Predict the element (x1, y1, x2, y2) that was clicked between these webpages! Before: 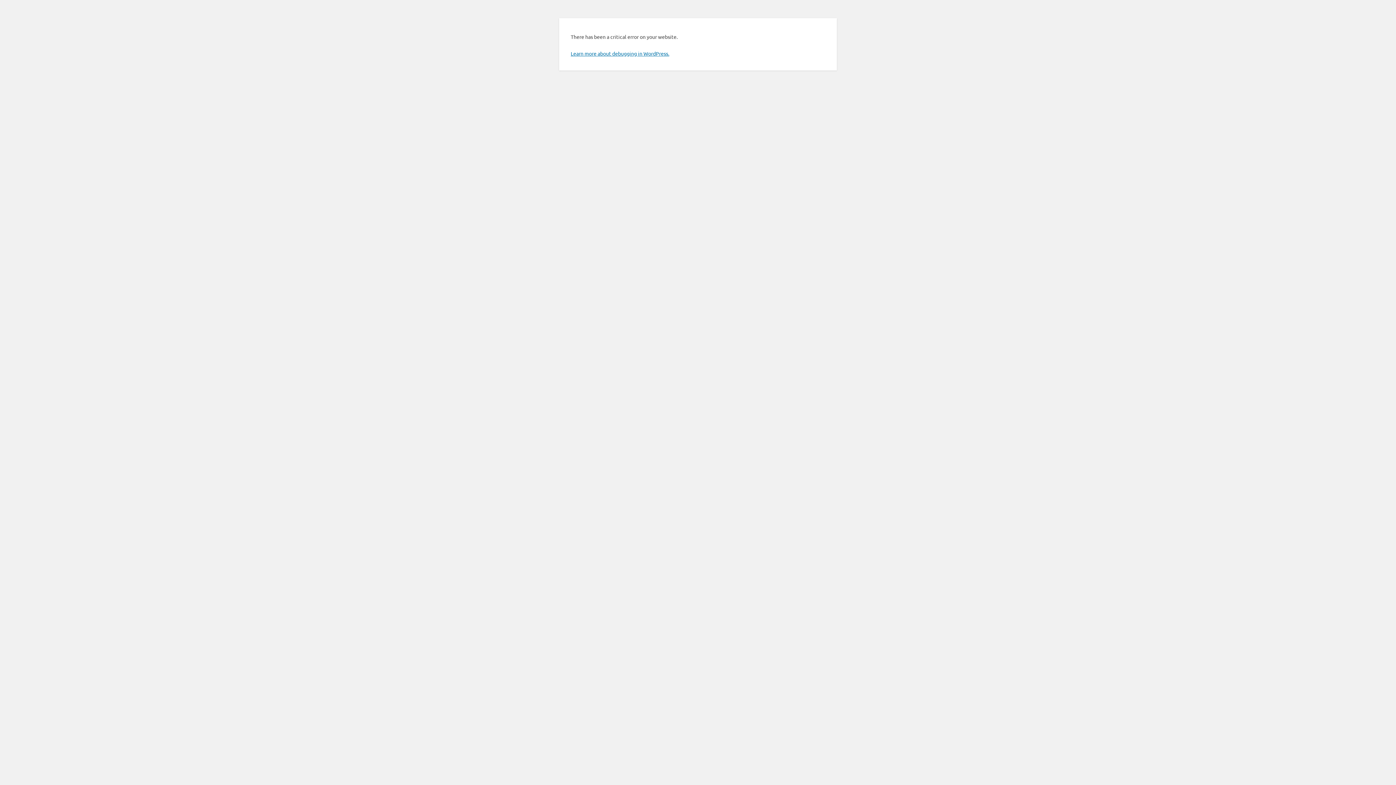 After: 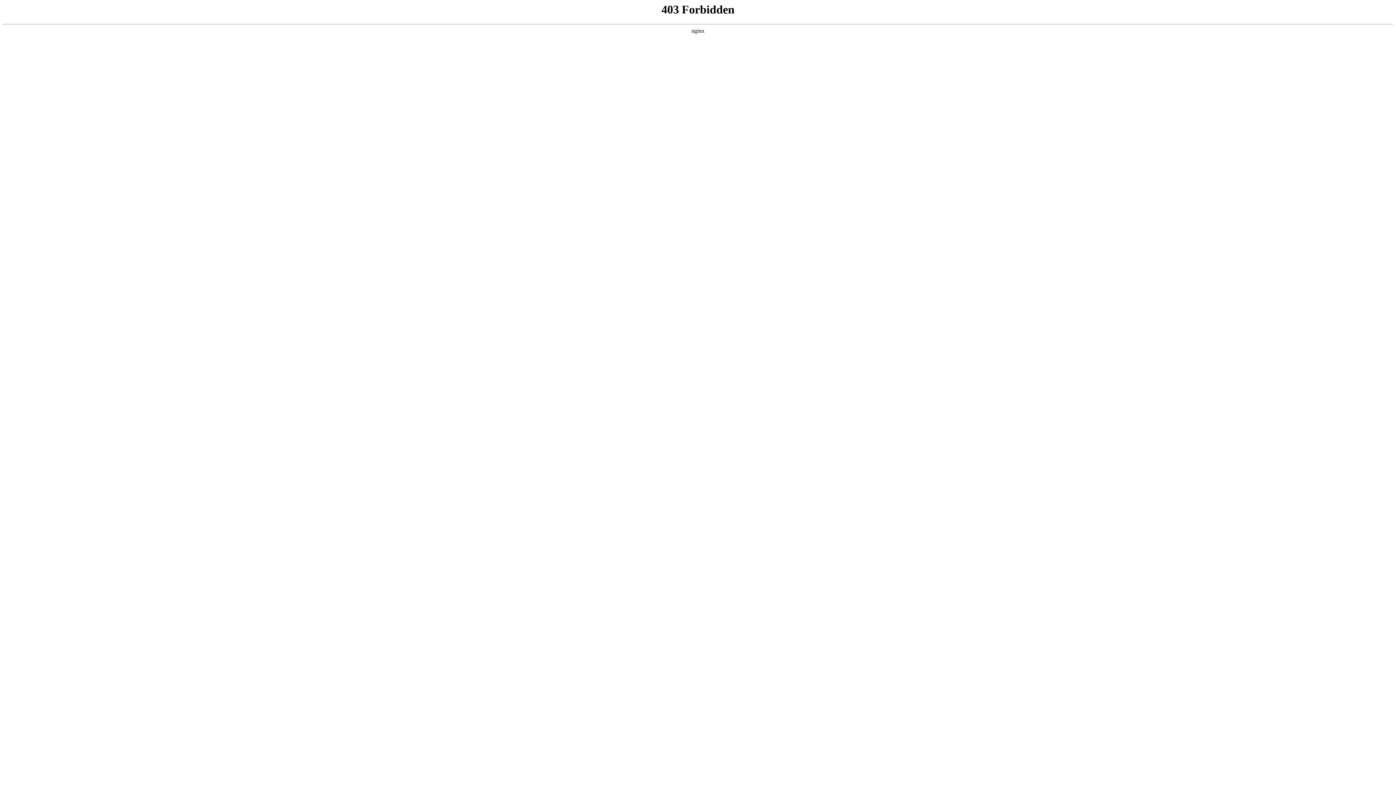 Action: bbox: (570, 50, 669, 56) label: Learn more about debugging in WordPress.